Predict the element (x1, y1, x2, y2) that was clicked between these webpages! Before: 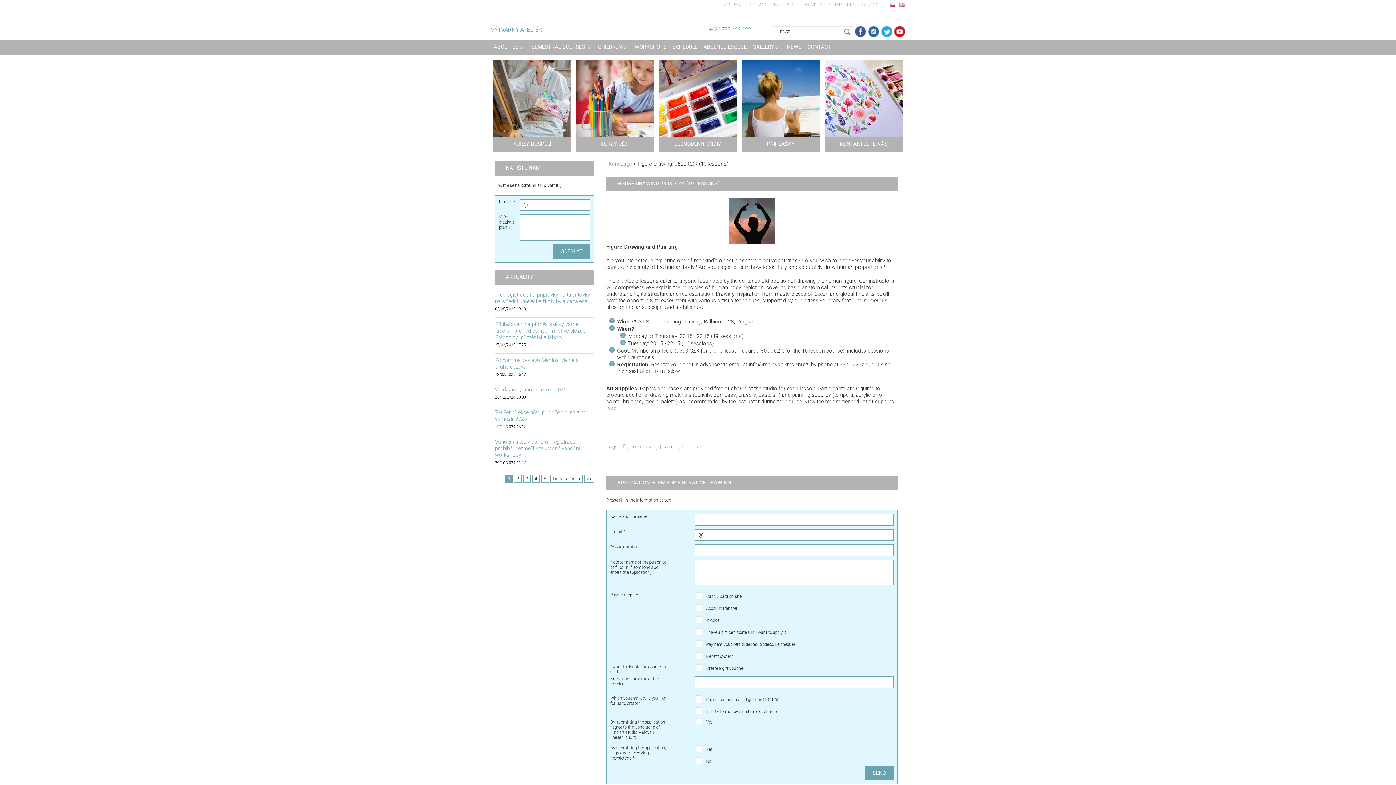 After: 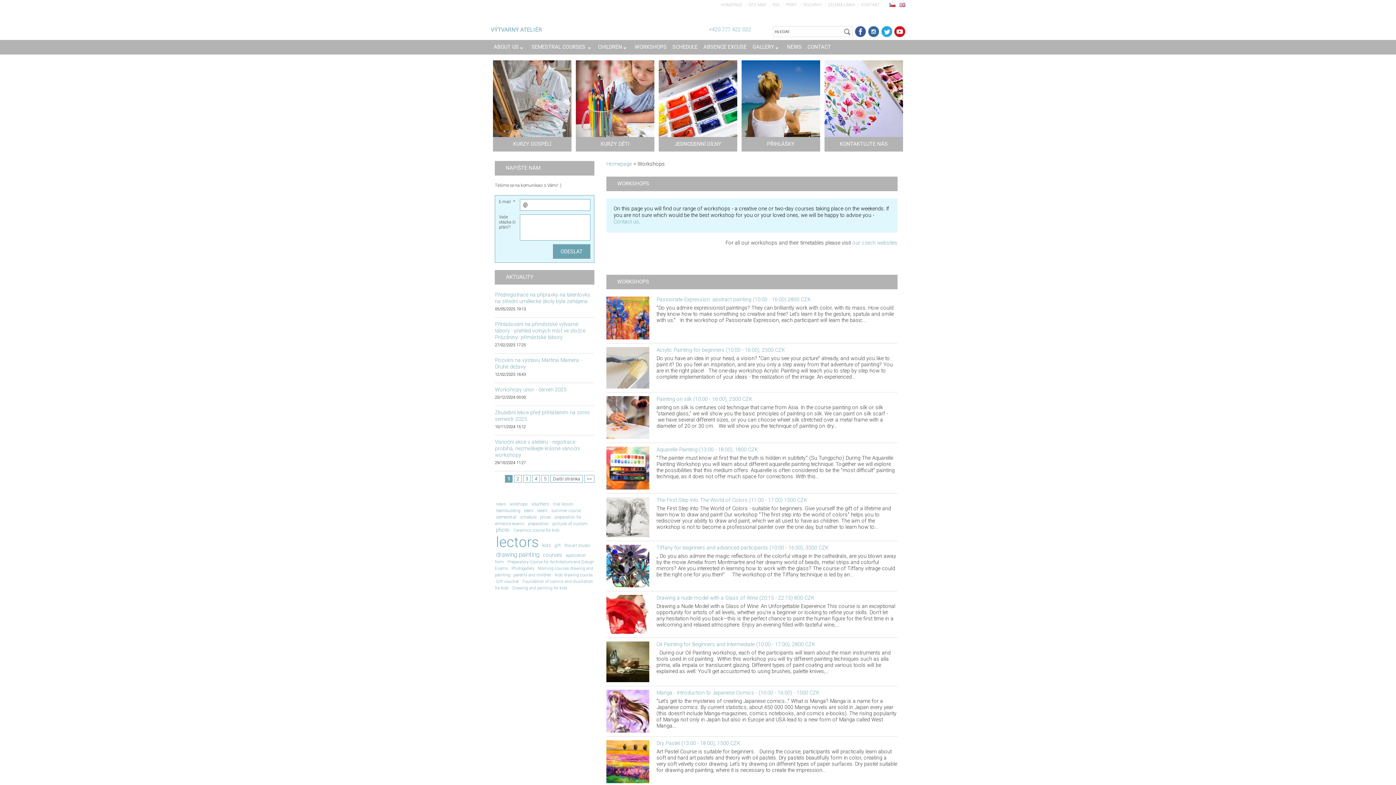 Action: label: WORKSHOPS bbox: (632, 40, 669, 54)